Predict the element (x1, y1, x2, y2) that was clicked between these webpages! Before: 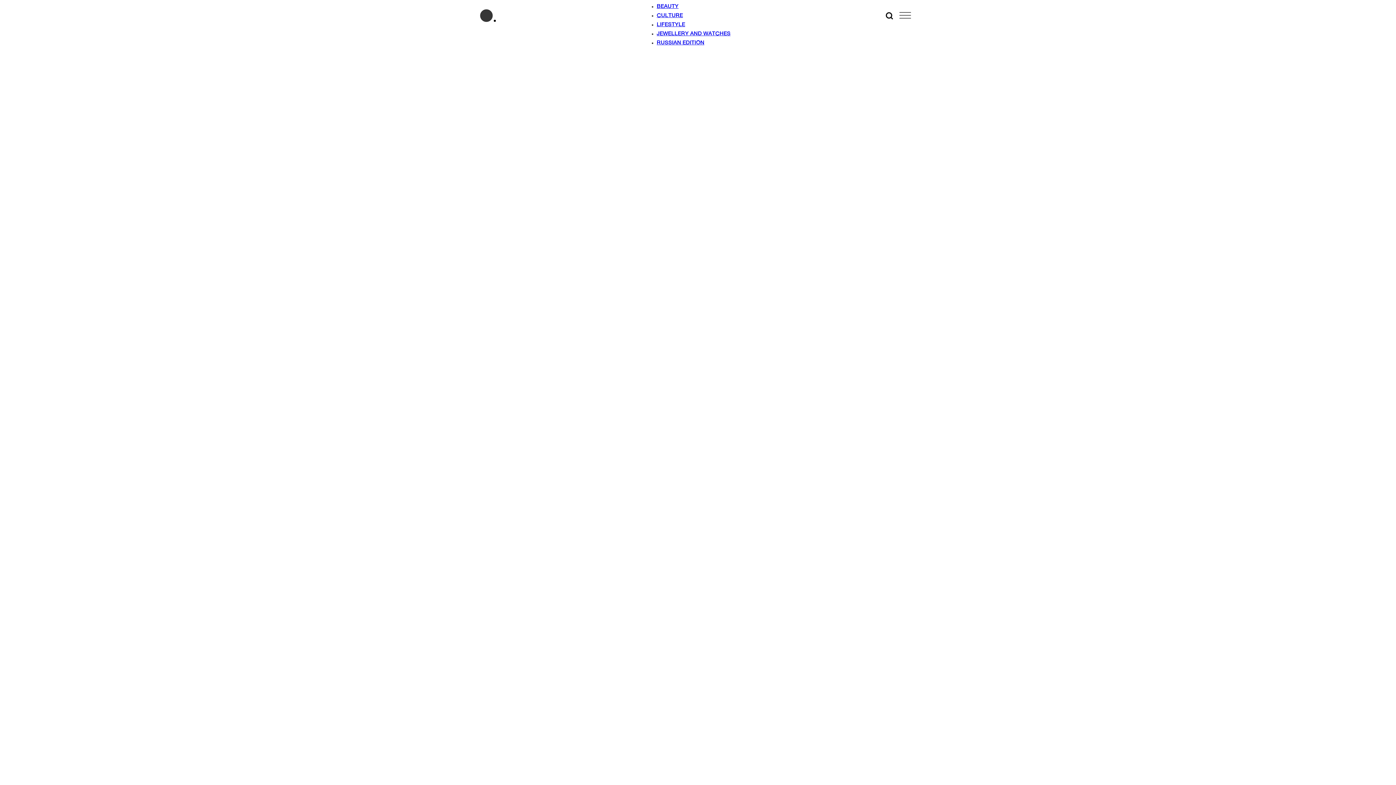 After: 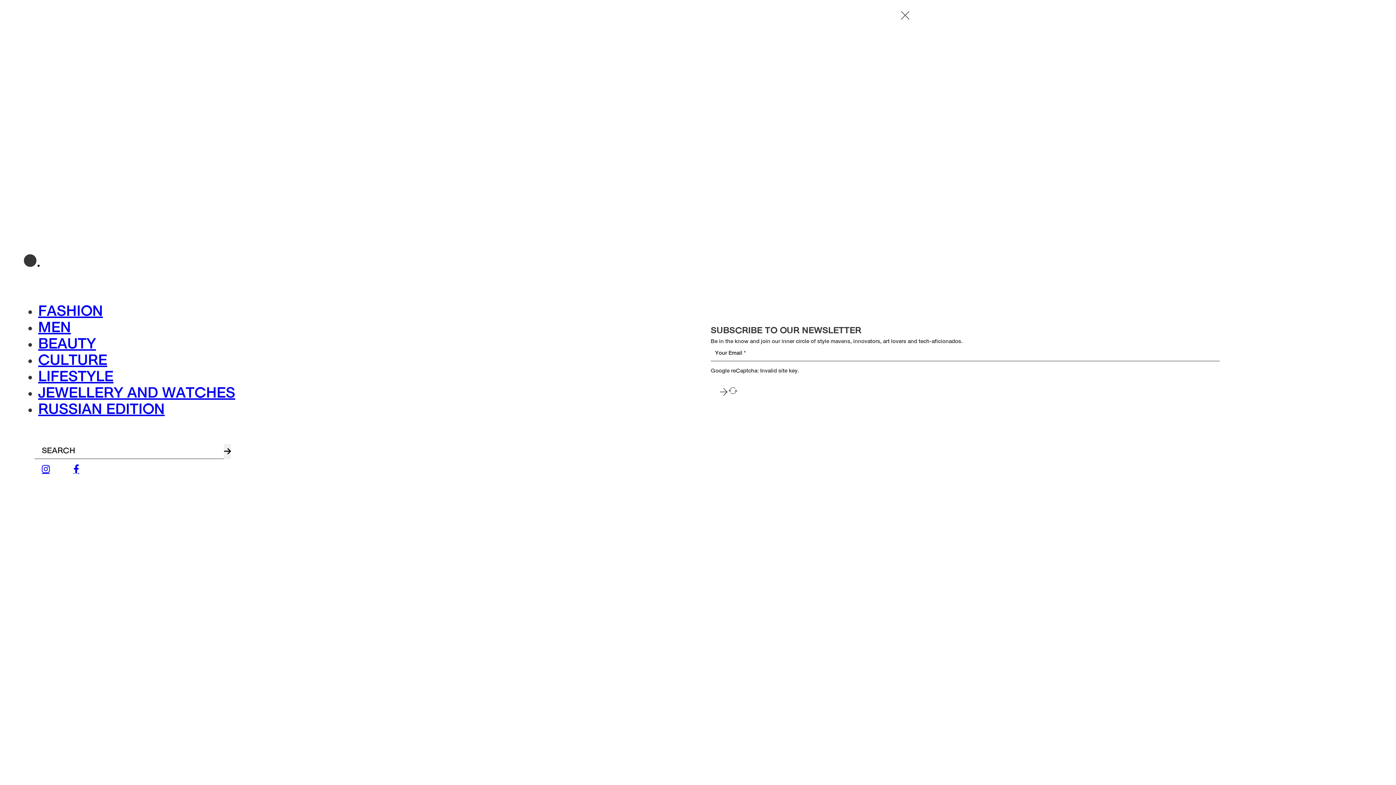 Action: bbox: (894, 7, 916, 23) label: open menu